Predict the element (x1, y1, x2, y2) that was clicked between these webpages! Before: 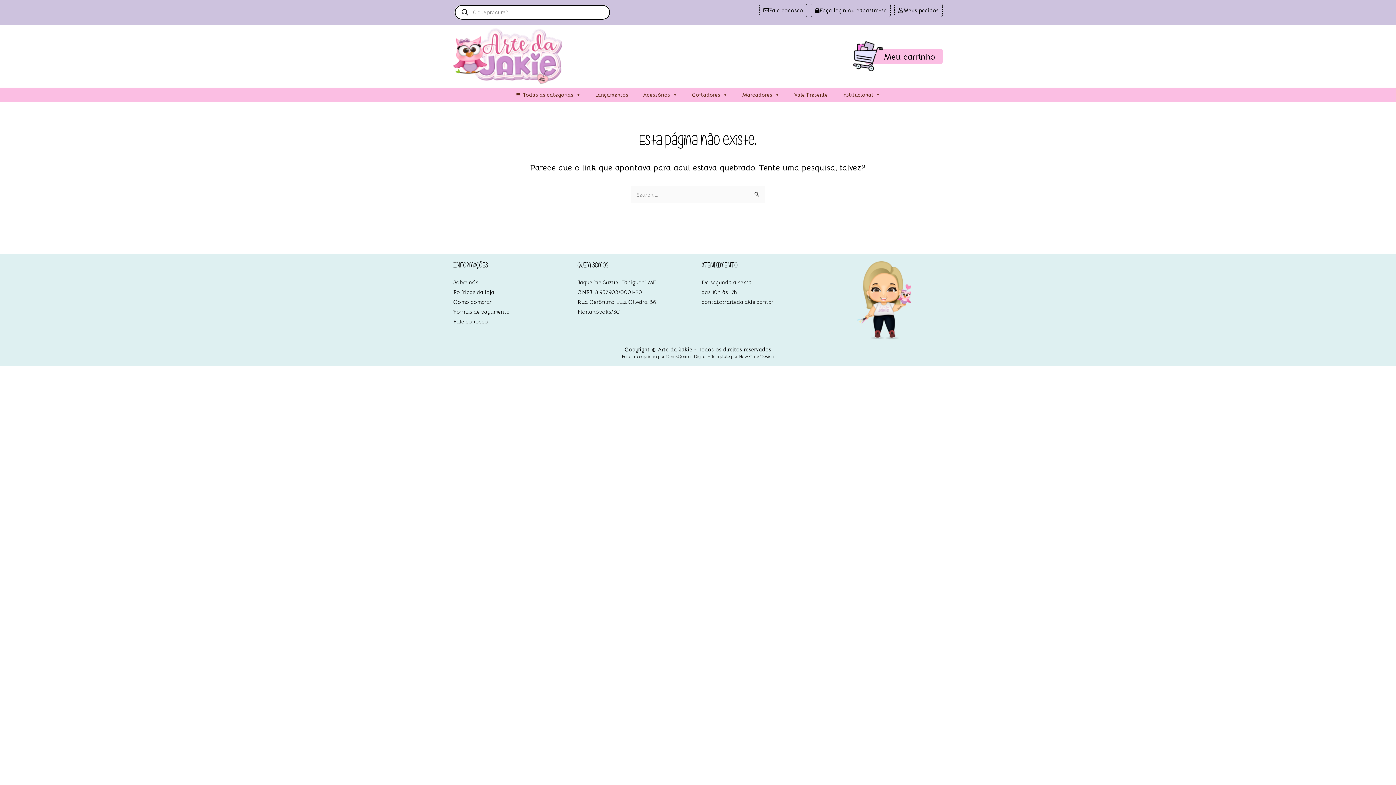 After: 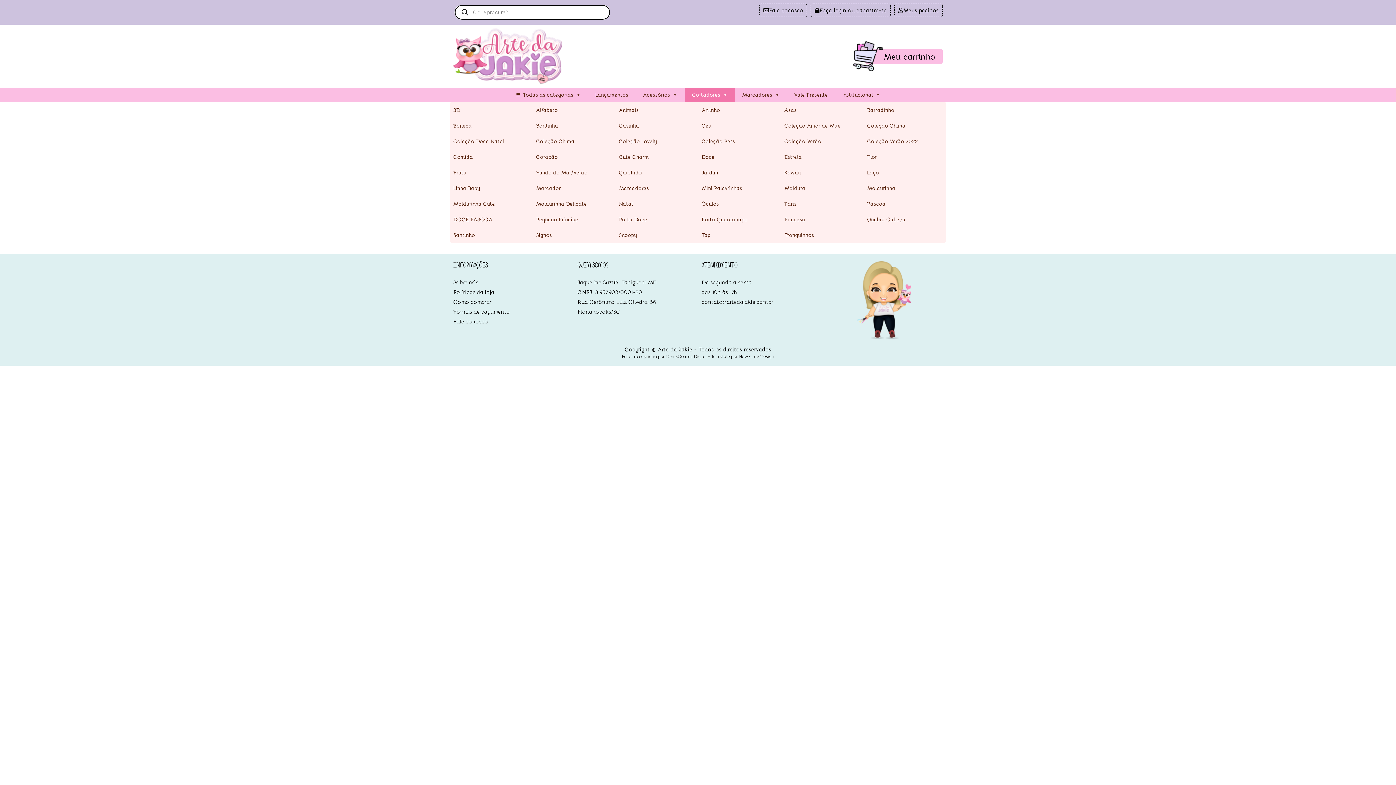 Action: label: Cortadores bbox: (684, 87, 735, 102)